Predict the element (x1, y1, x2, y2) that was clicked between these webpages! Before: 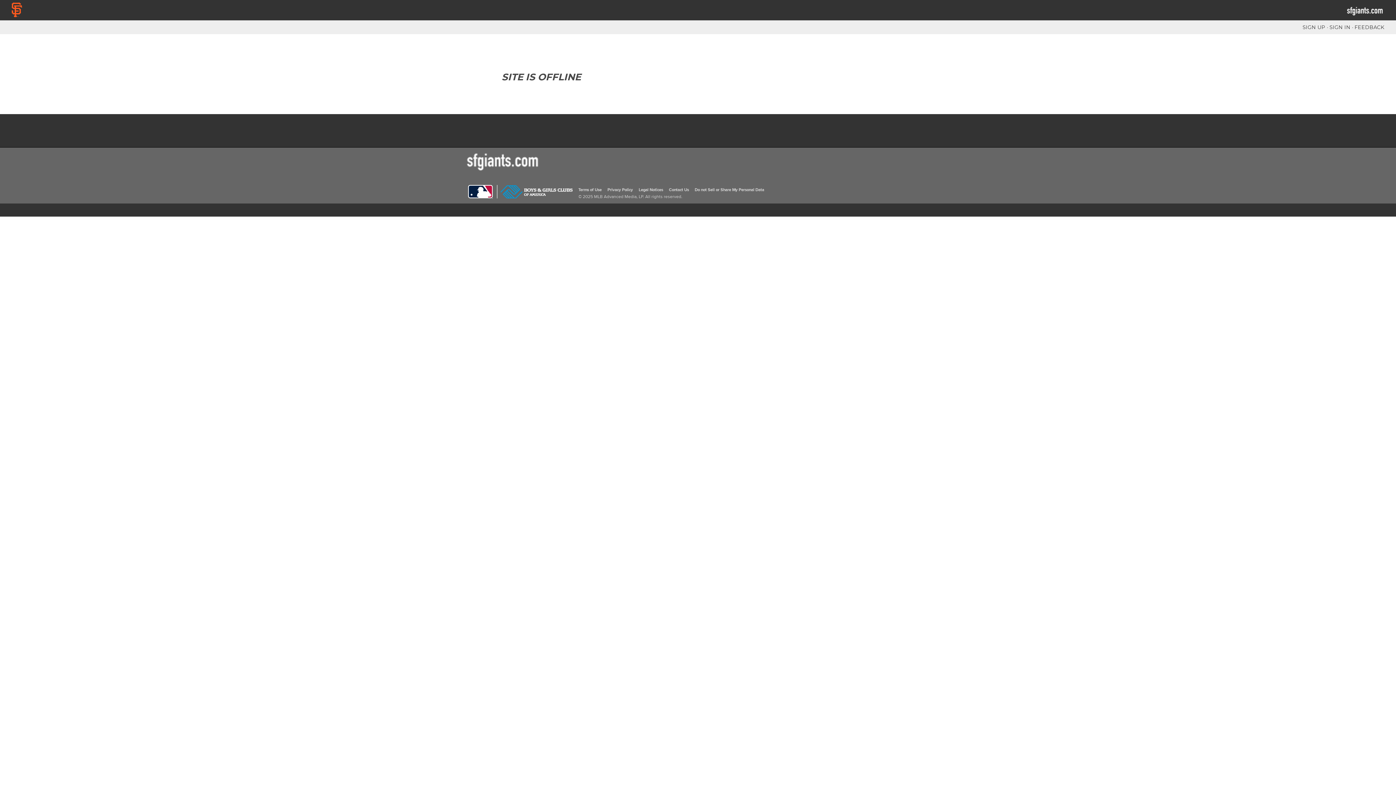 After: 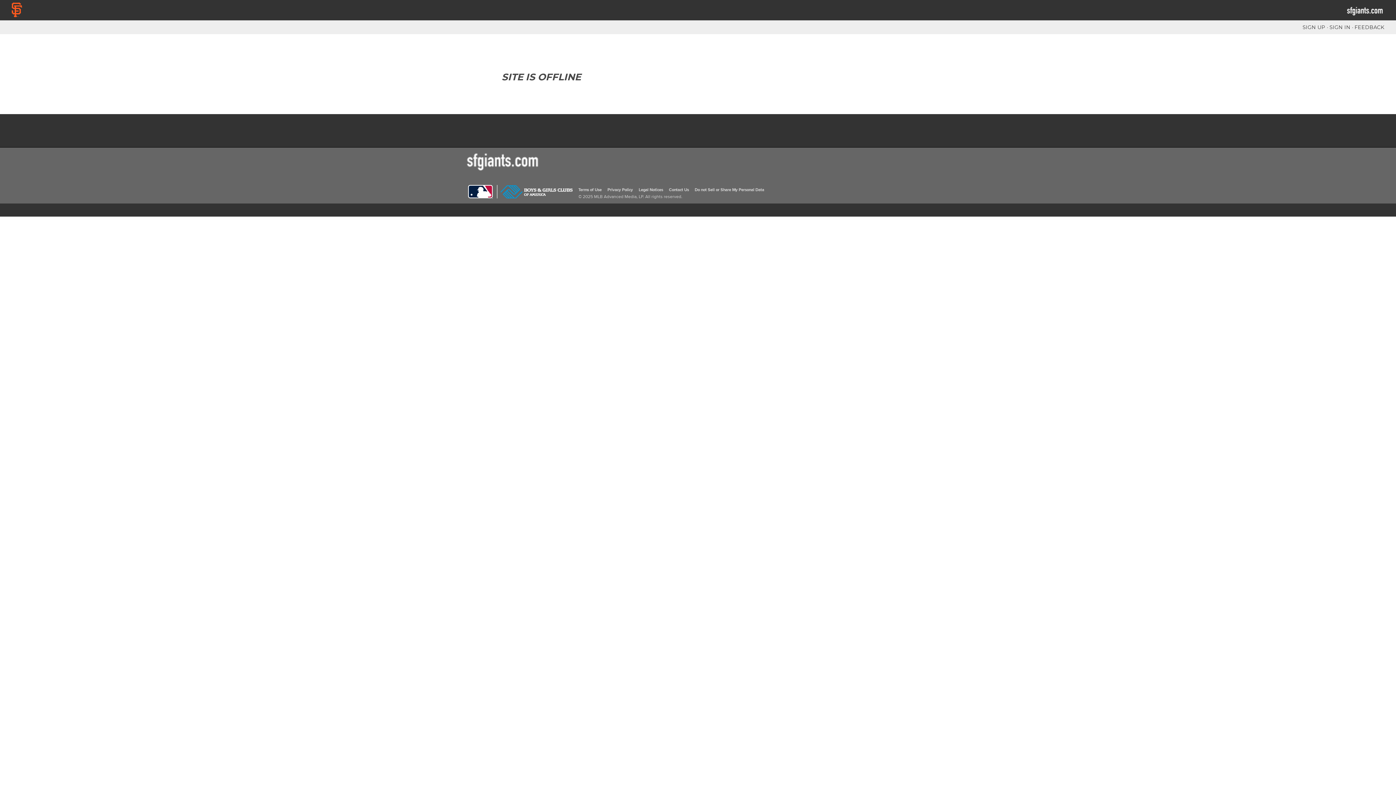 Action: bbox: (1329, 24, 1350, 30) label: SIGN IN